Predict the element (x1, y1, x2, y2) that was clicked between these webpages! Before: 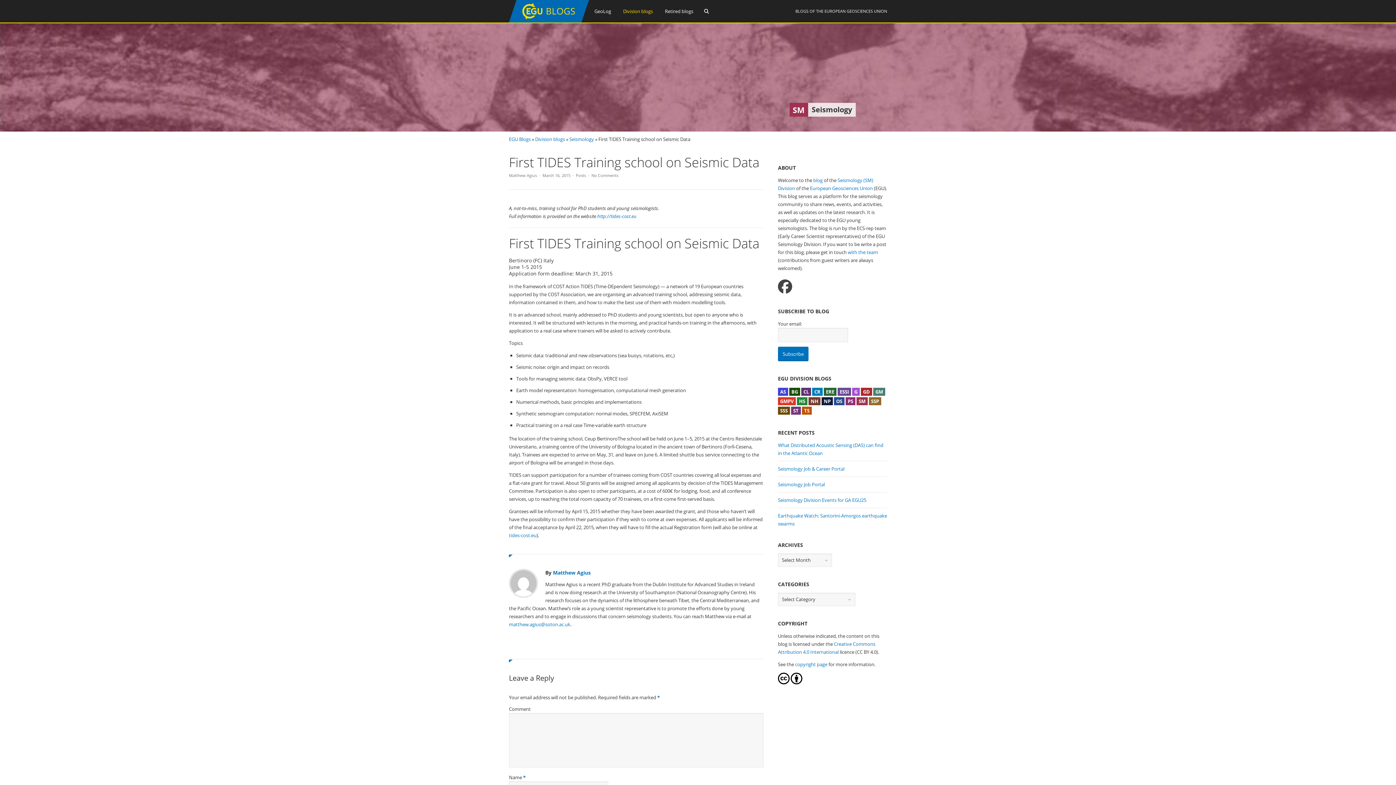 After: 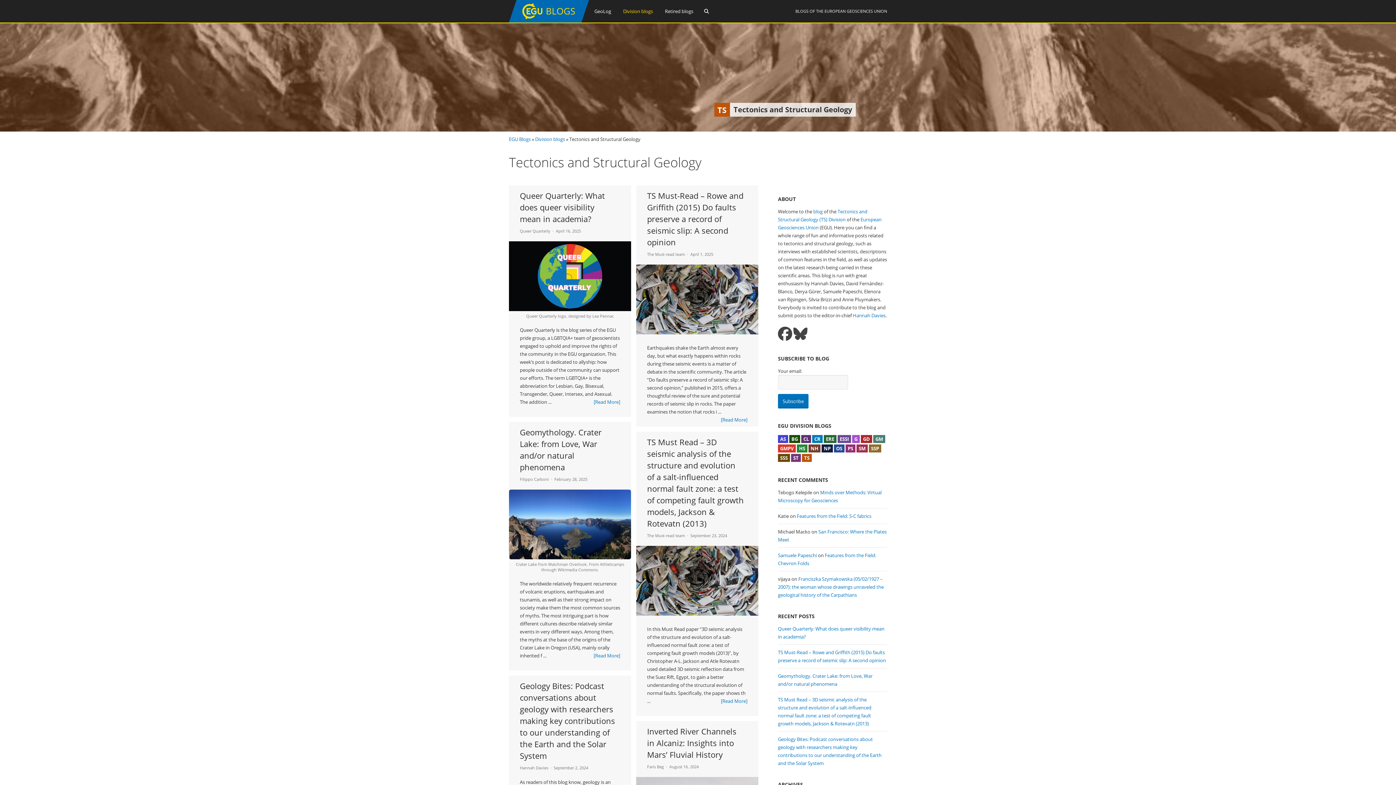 Action: label: TS bbox: (802, 406, 812, 414)